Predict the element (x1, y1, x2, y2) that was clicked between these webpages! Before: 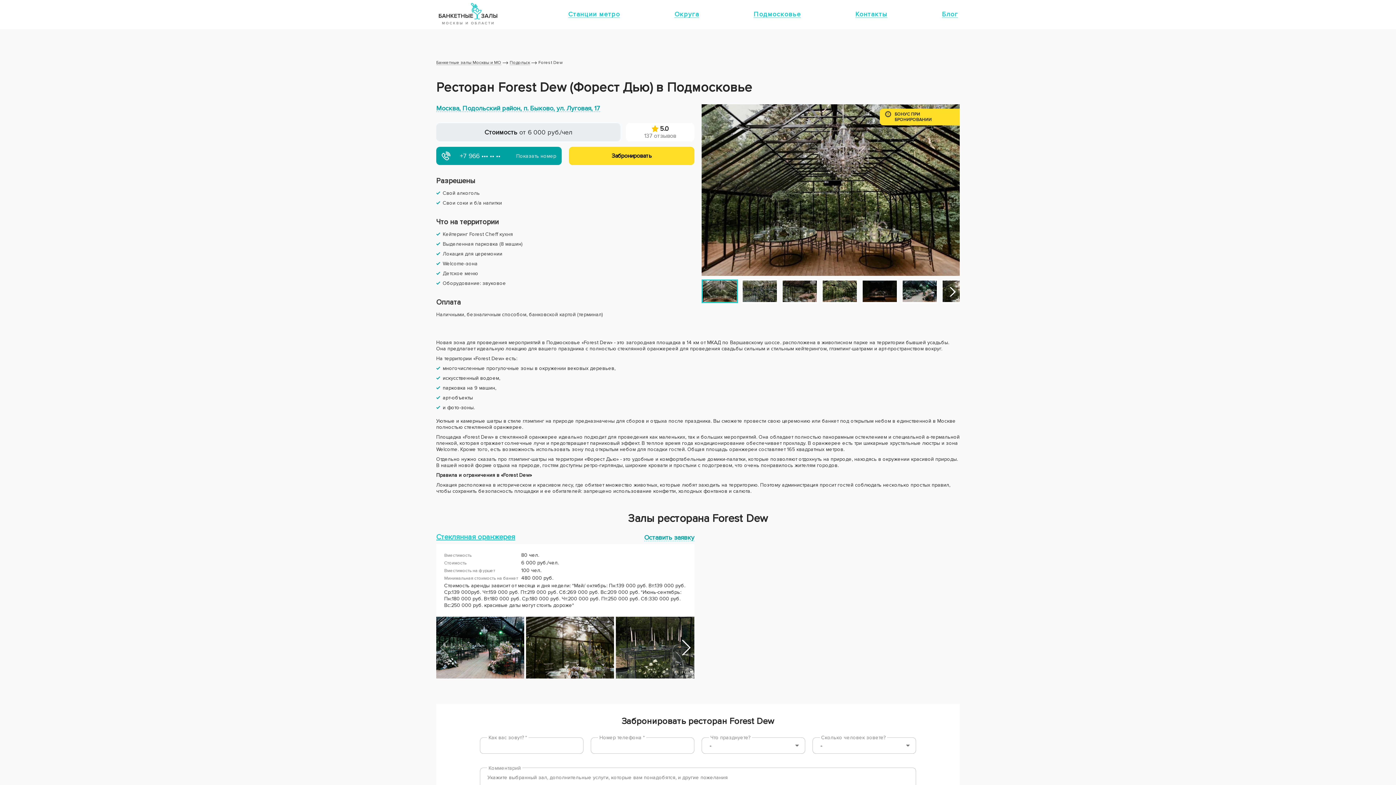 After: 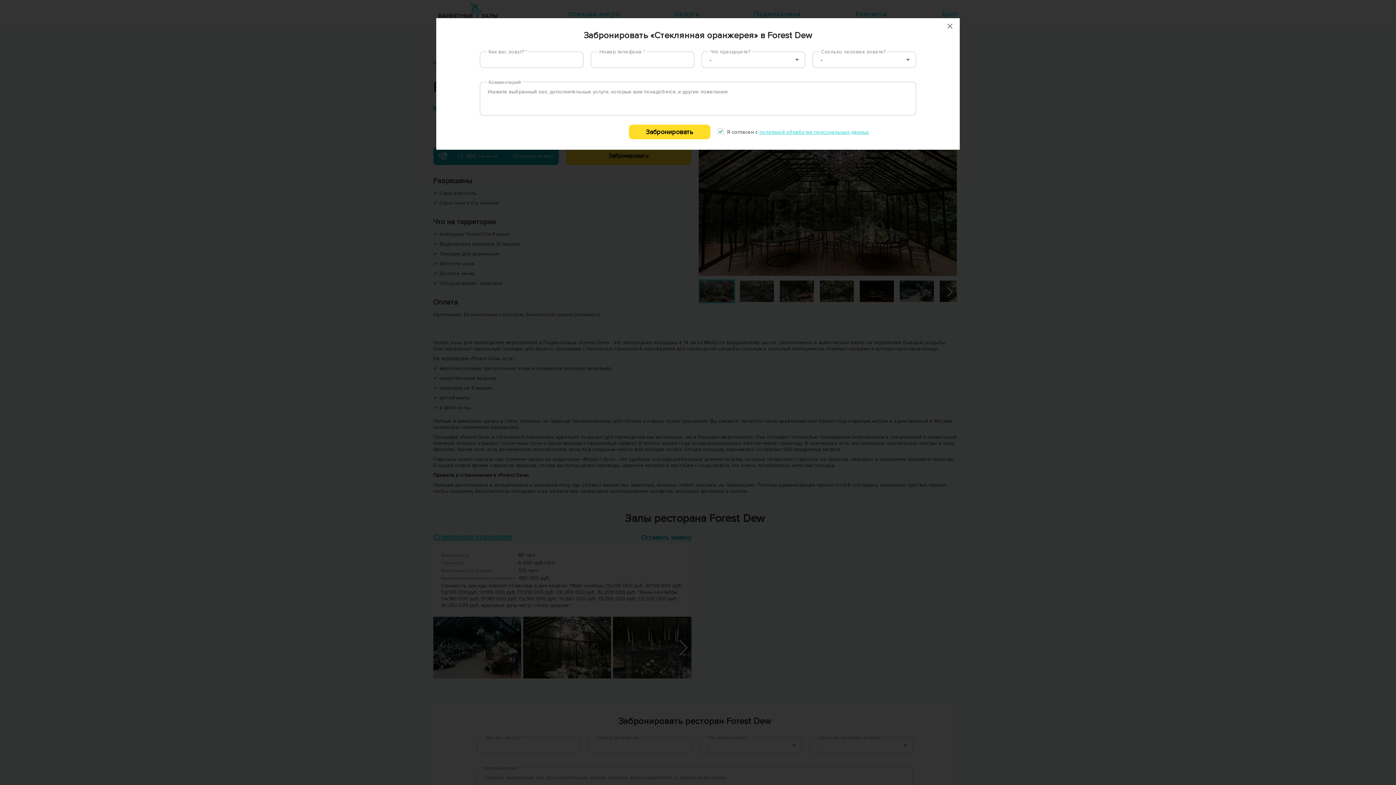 Action: bbox: (644, 532, 694, 541) label: Оставить заявку